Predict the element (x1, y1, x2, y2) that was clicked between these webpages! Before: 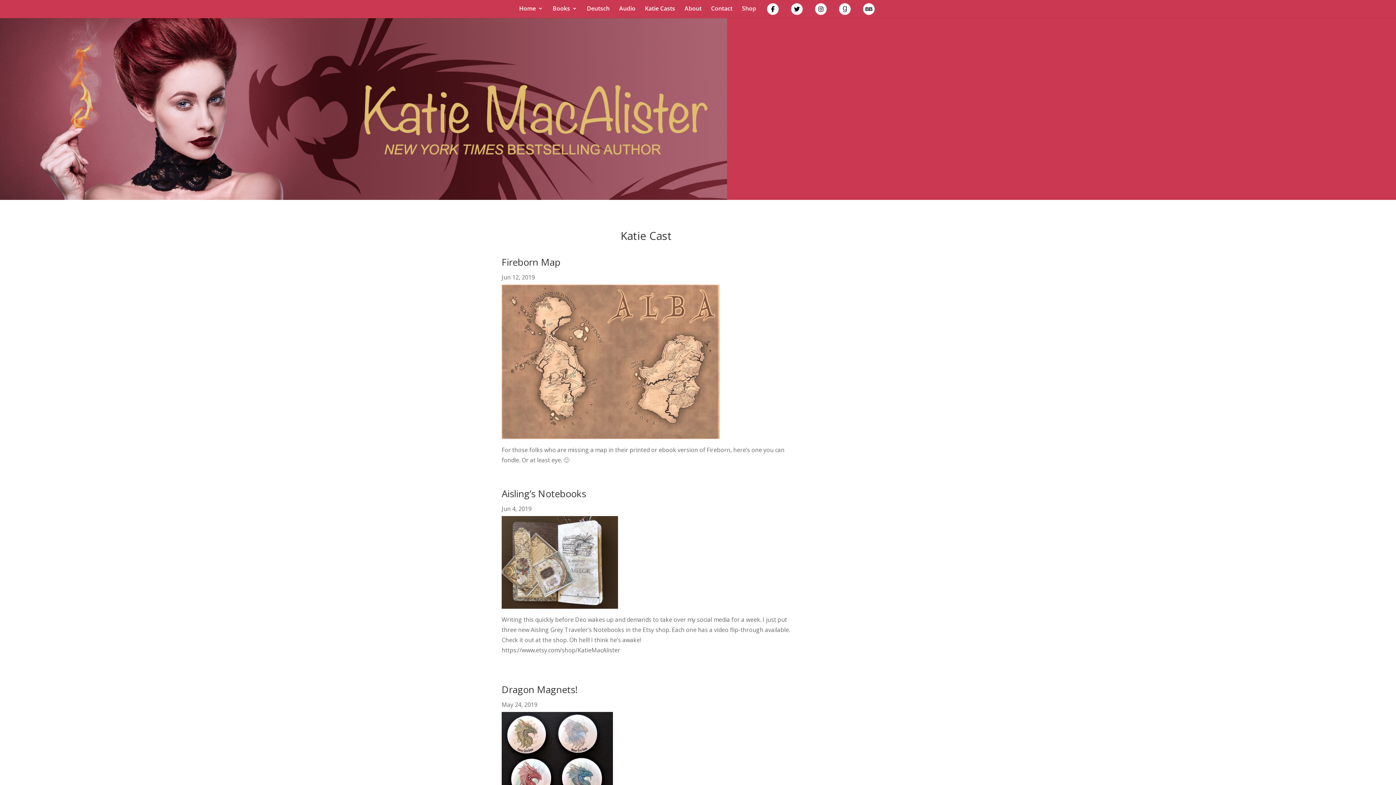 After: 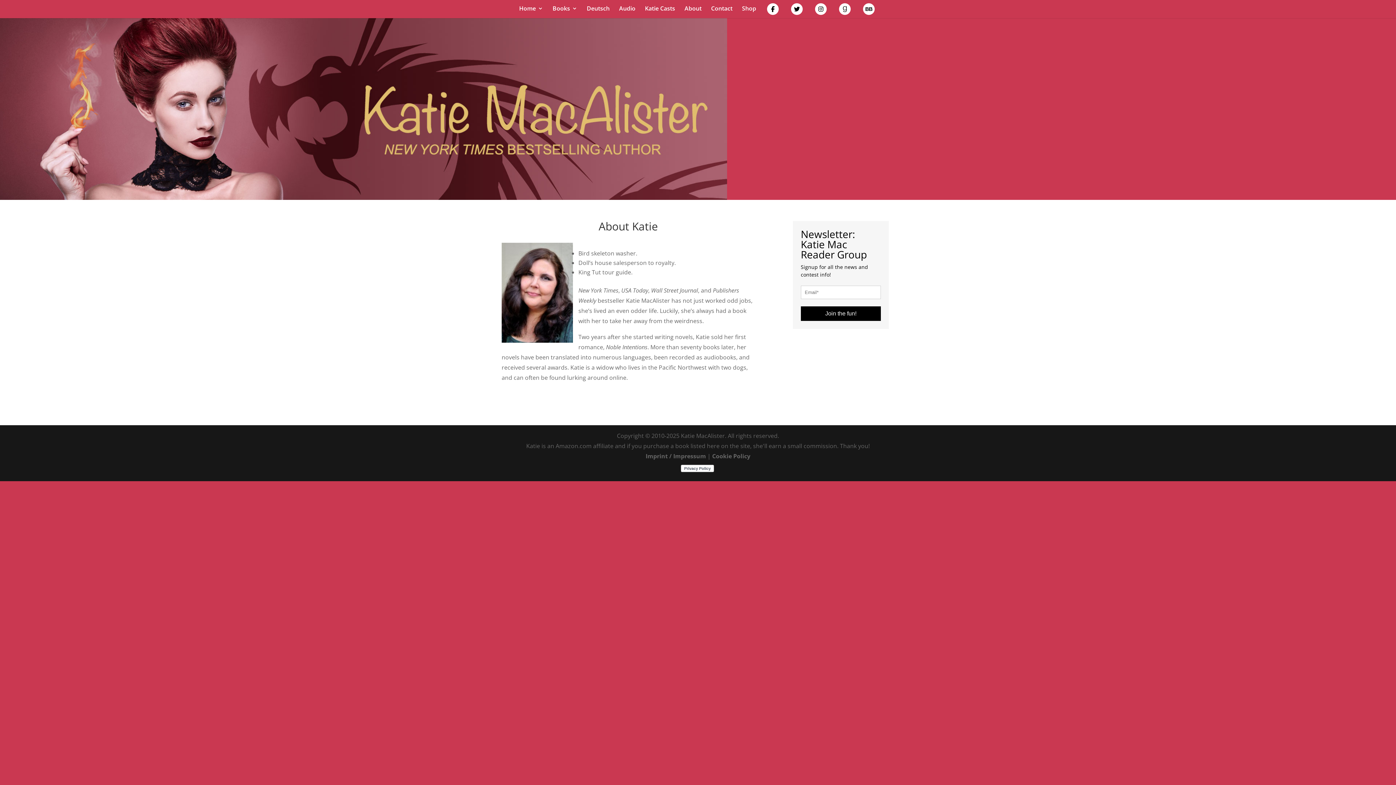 Action: bbox: (684, 5, 701, 14) label: About